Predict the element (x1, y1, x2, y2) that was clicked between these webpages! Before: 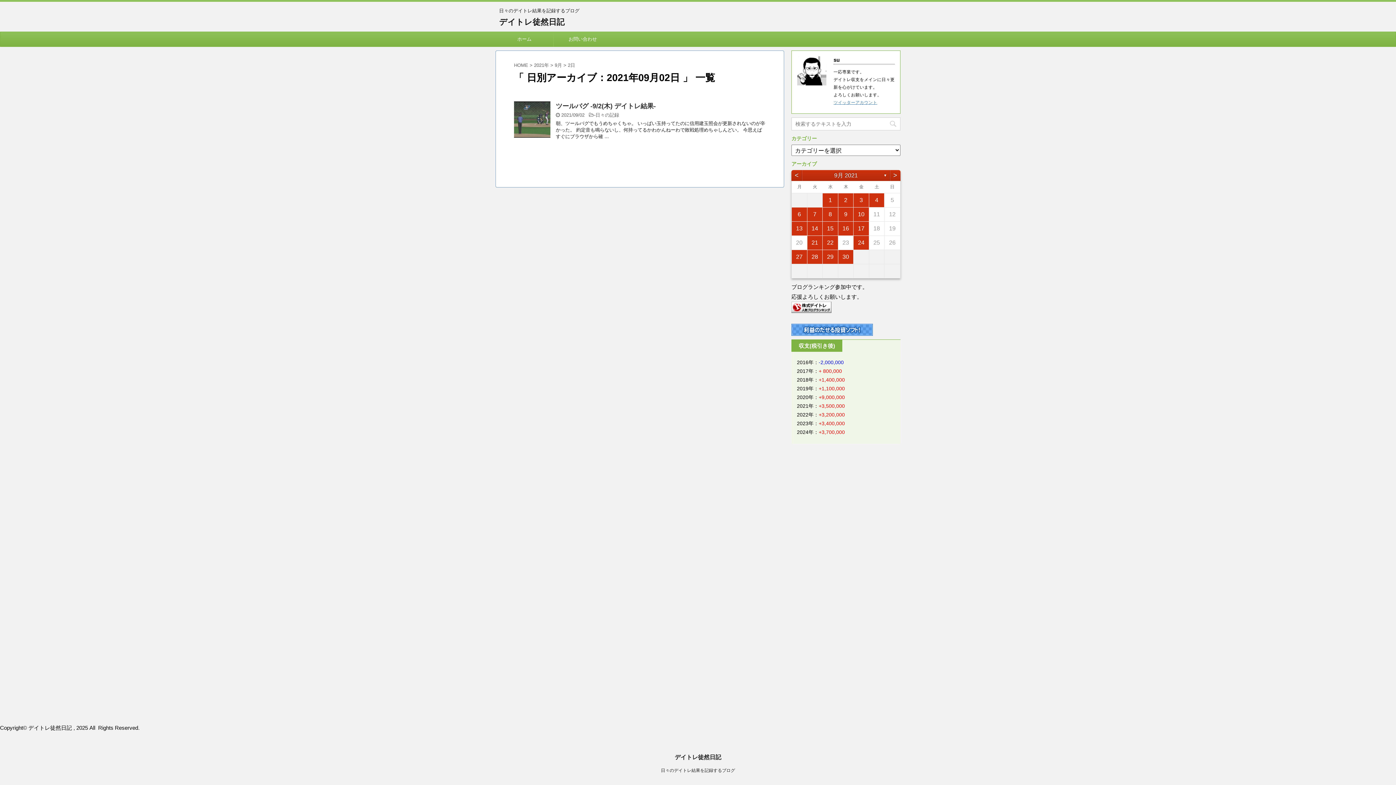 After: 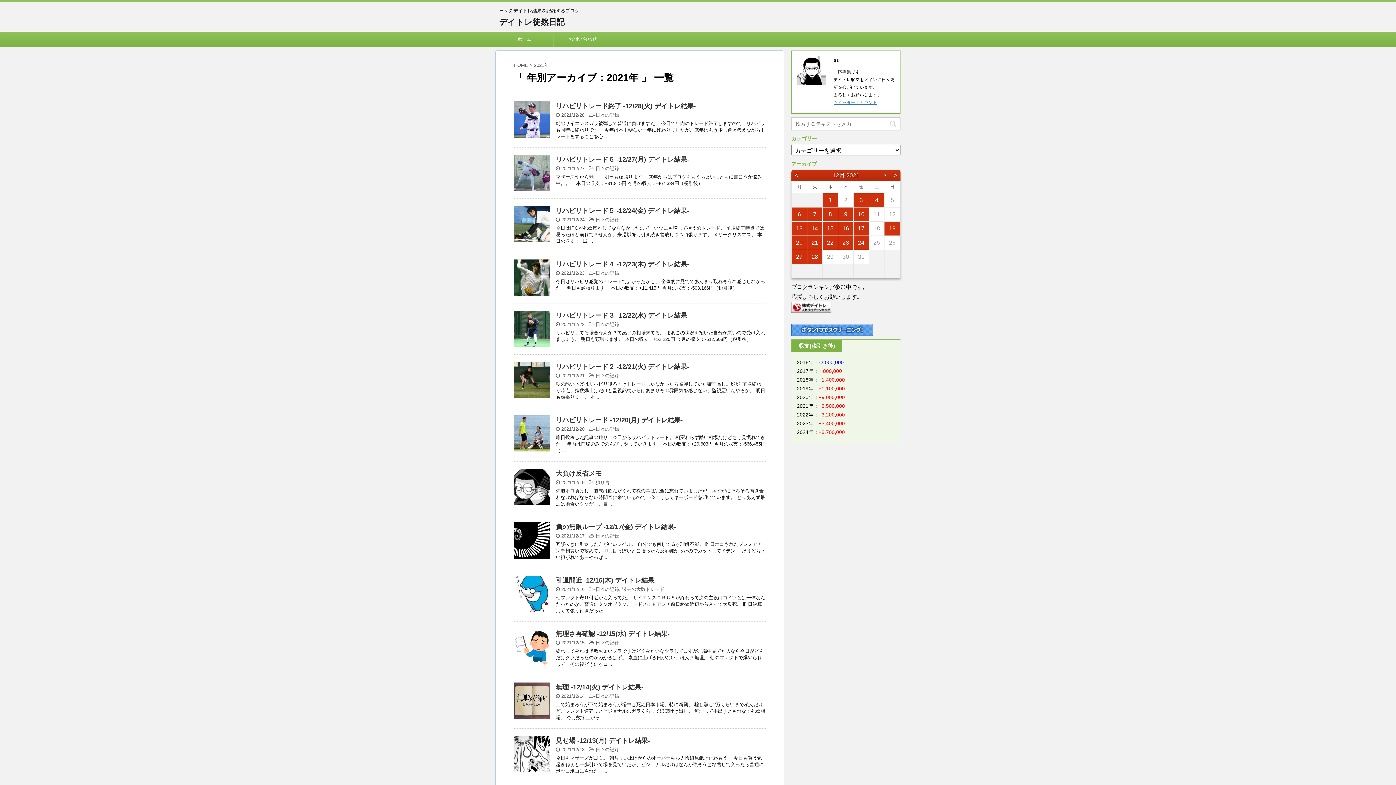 Action: bbox: (534, 62, 549, 68) label: 2021年